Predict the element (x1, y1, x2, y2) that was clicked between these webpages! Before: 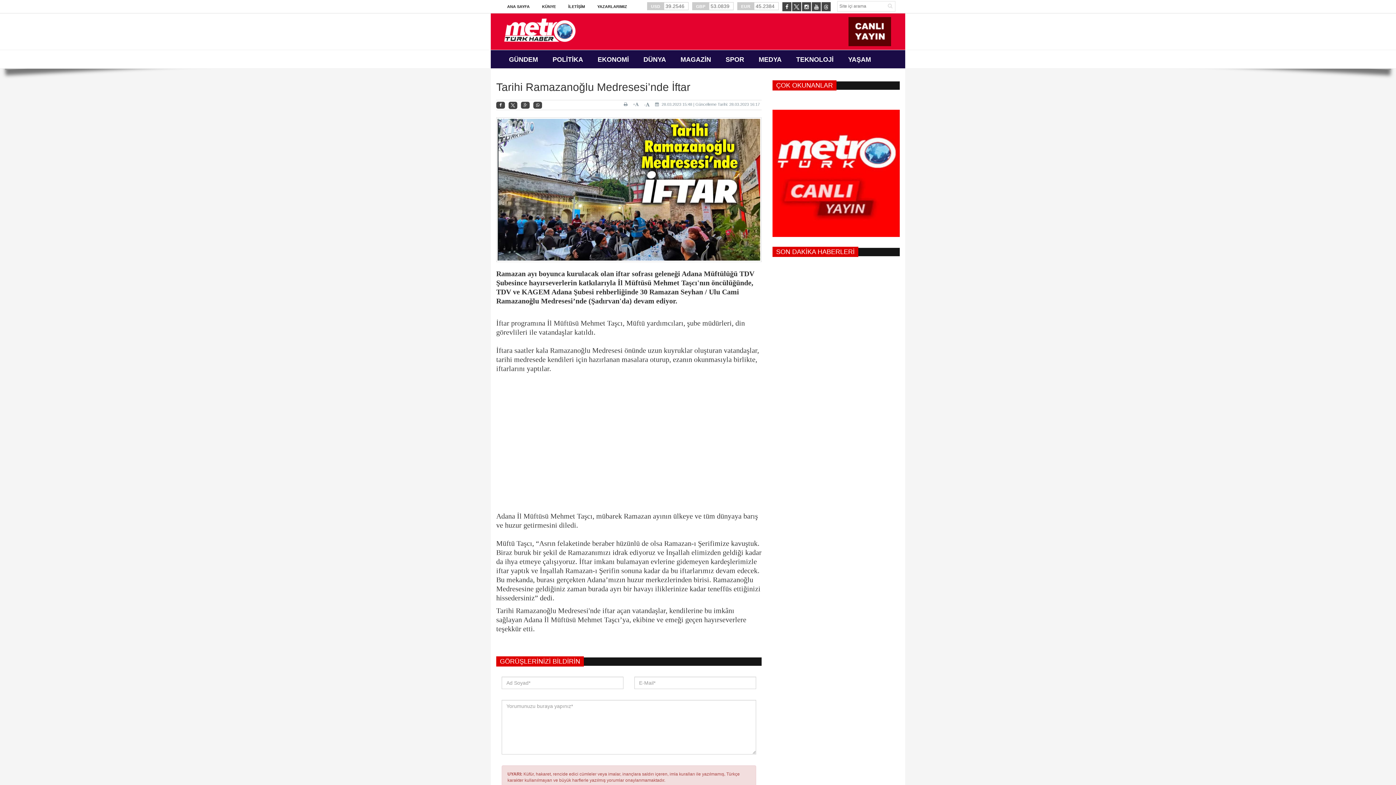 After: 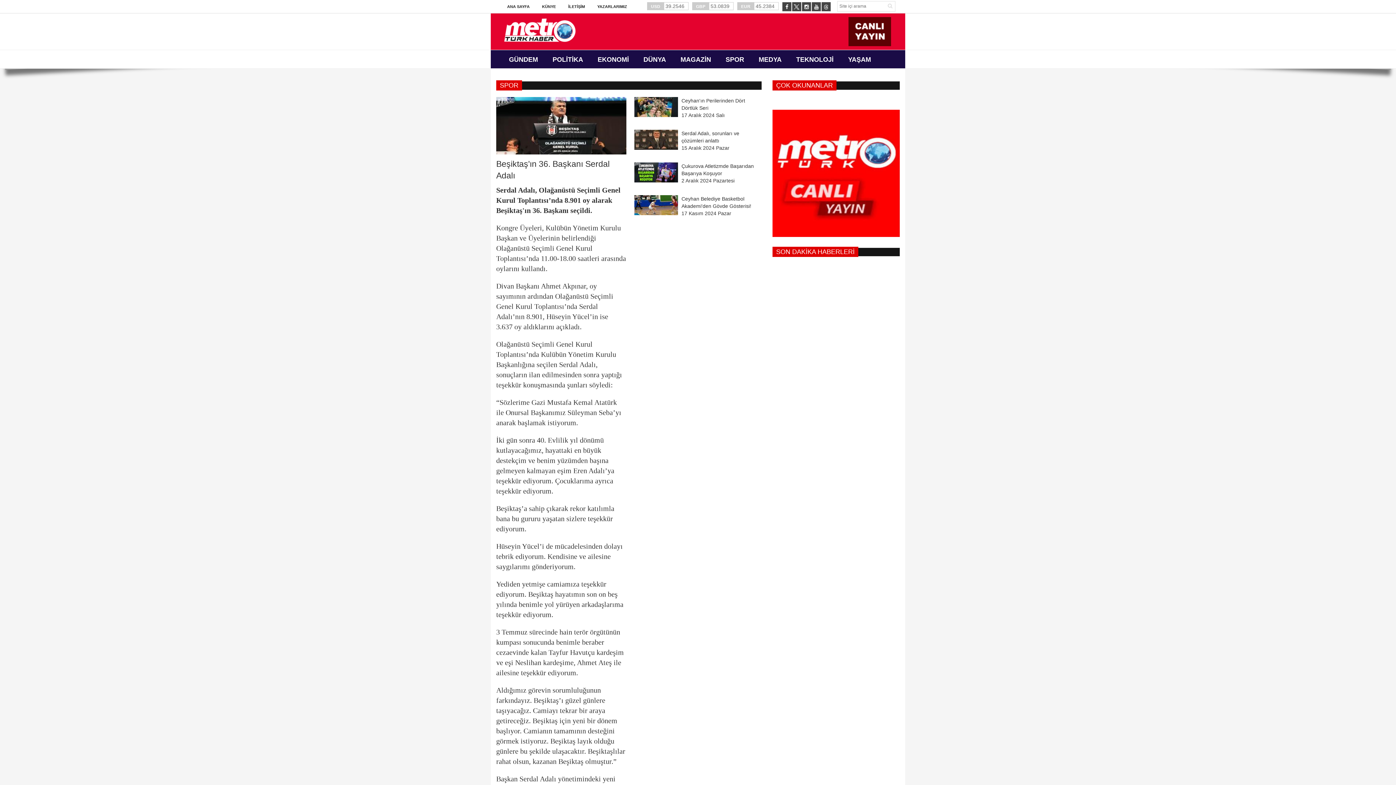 Action: bbox: (718, 50, 751, 68) label: SPOR